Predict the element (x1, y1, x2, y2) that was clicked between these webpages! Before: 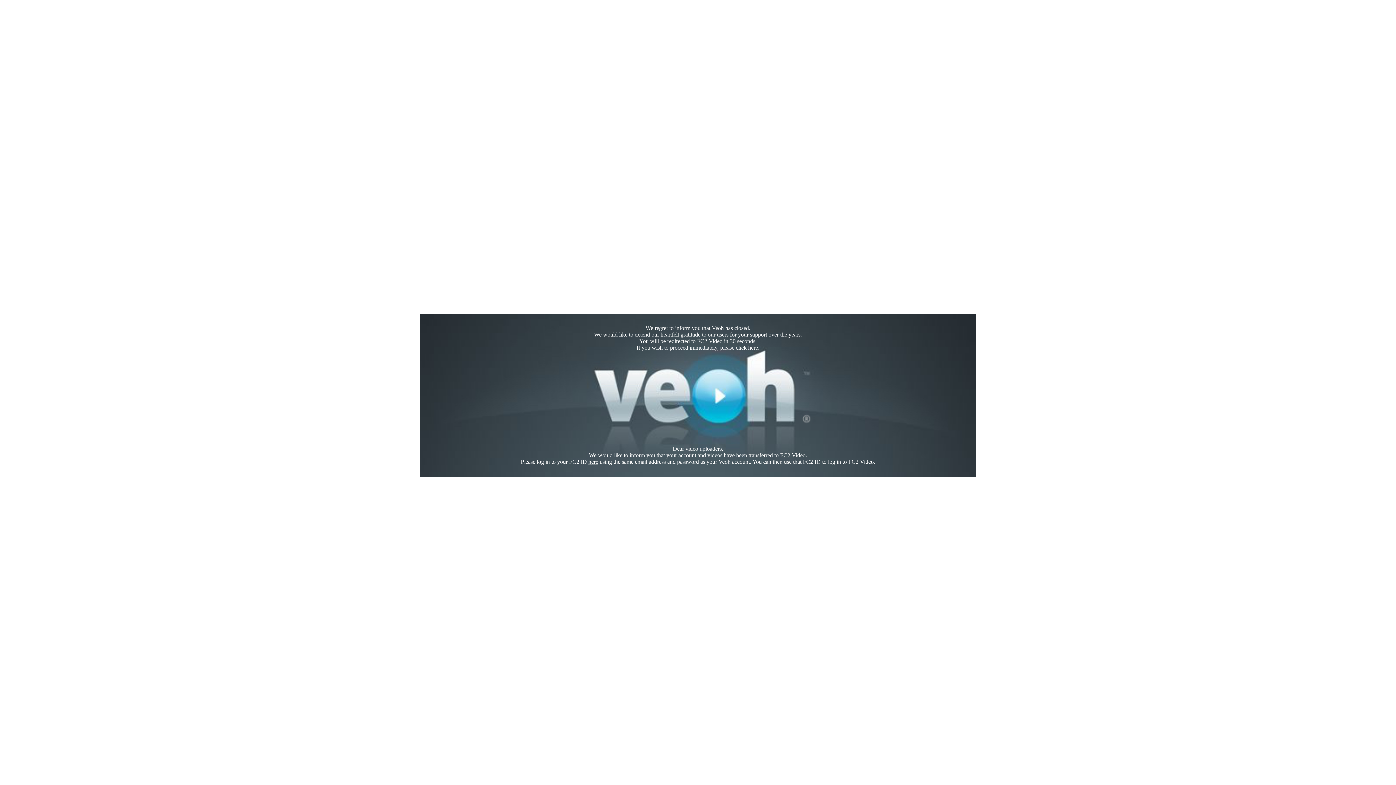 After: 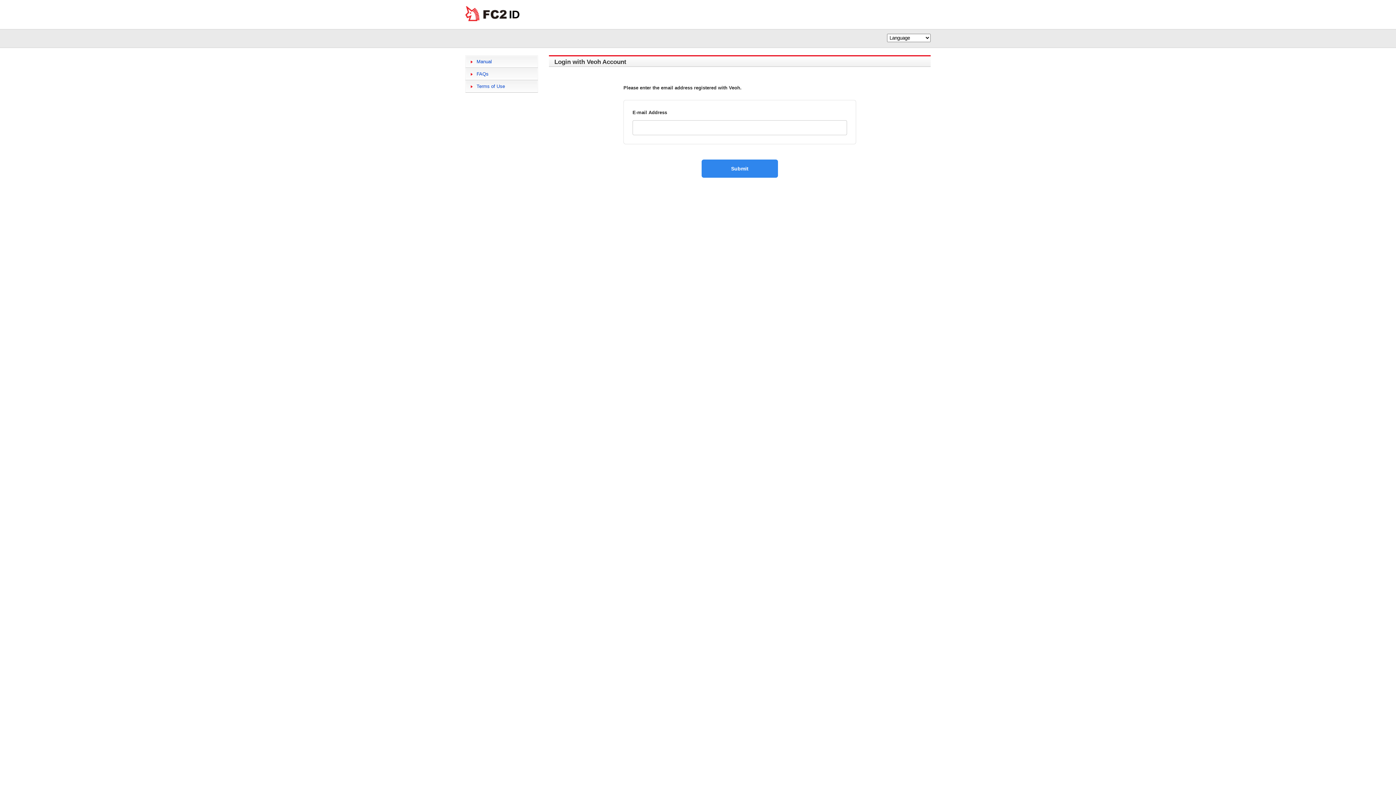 Action: bbox: (588, 458, 598, 465) label: here